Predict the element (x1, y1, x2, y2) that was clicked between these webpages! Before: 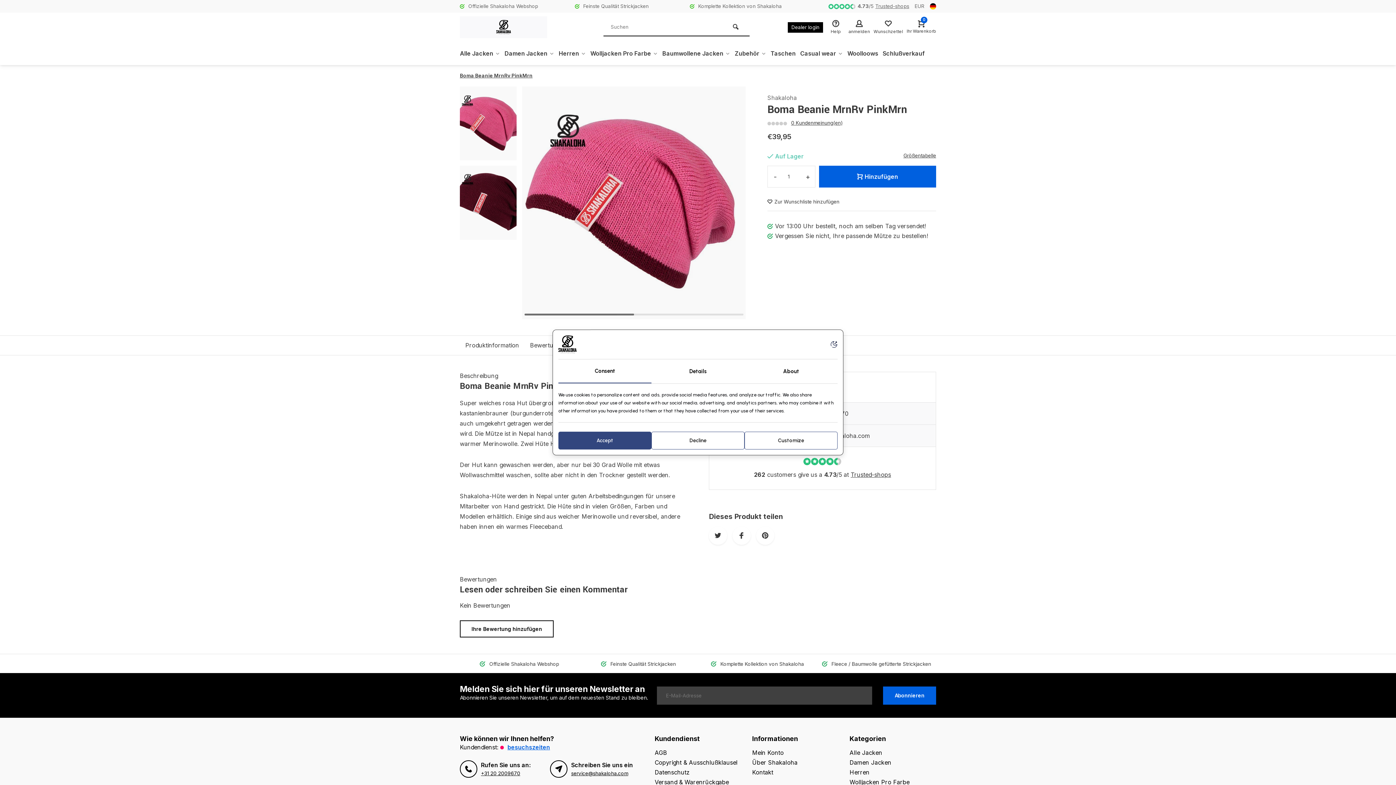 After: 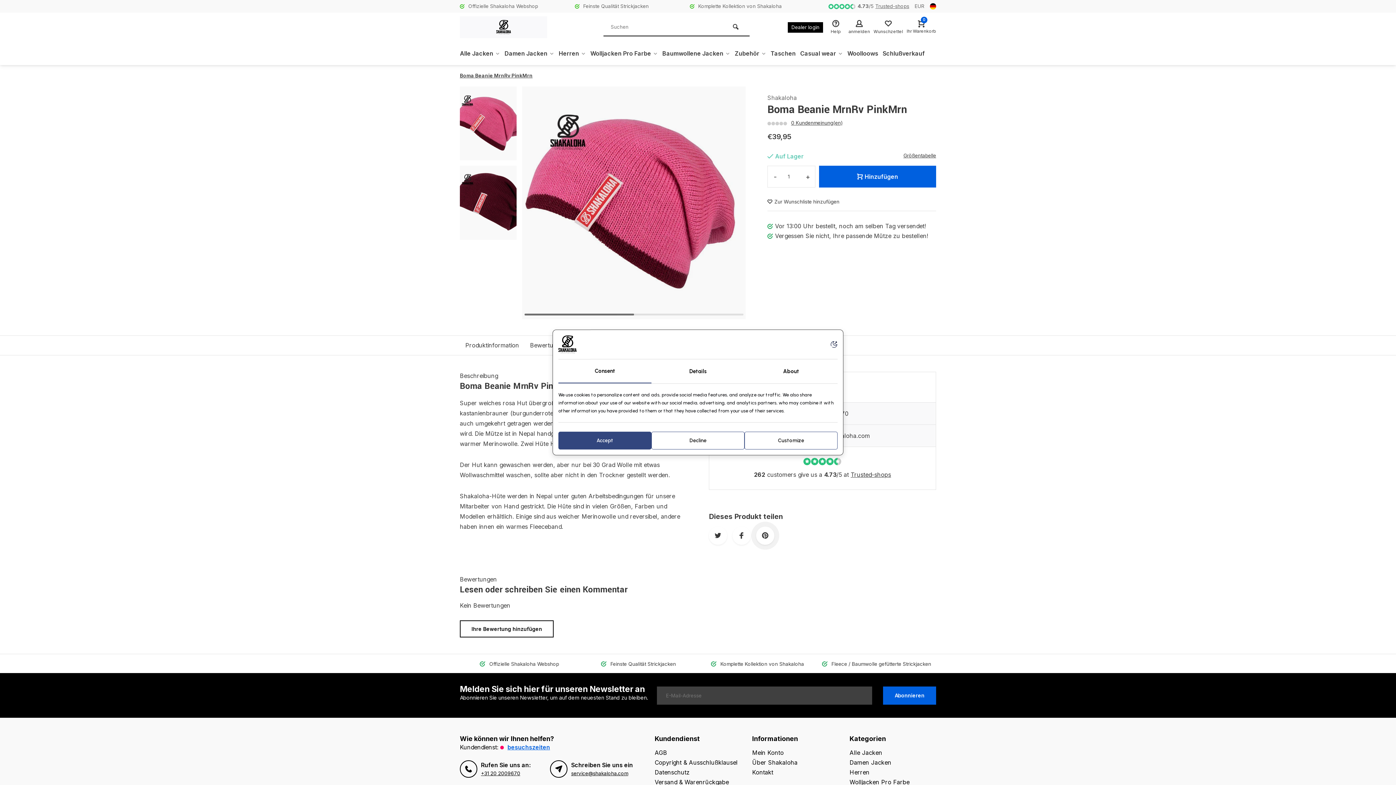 Action: bbox: (756, 526, 774, 545)